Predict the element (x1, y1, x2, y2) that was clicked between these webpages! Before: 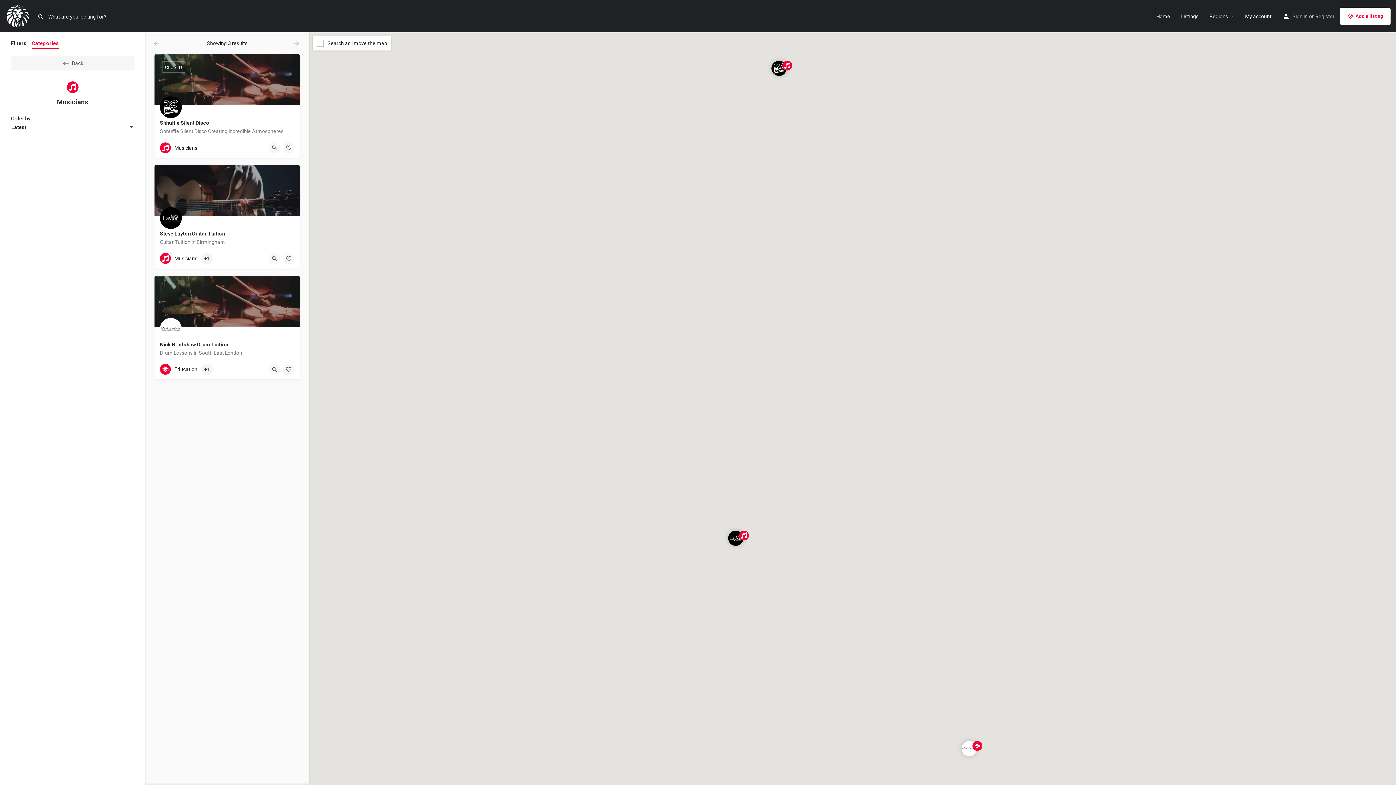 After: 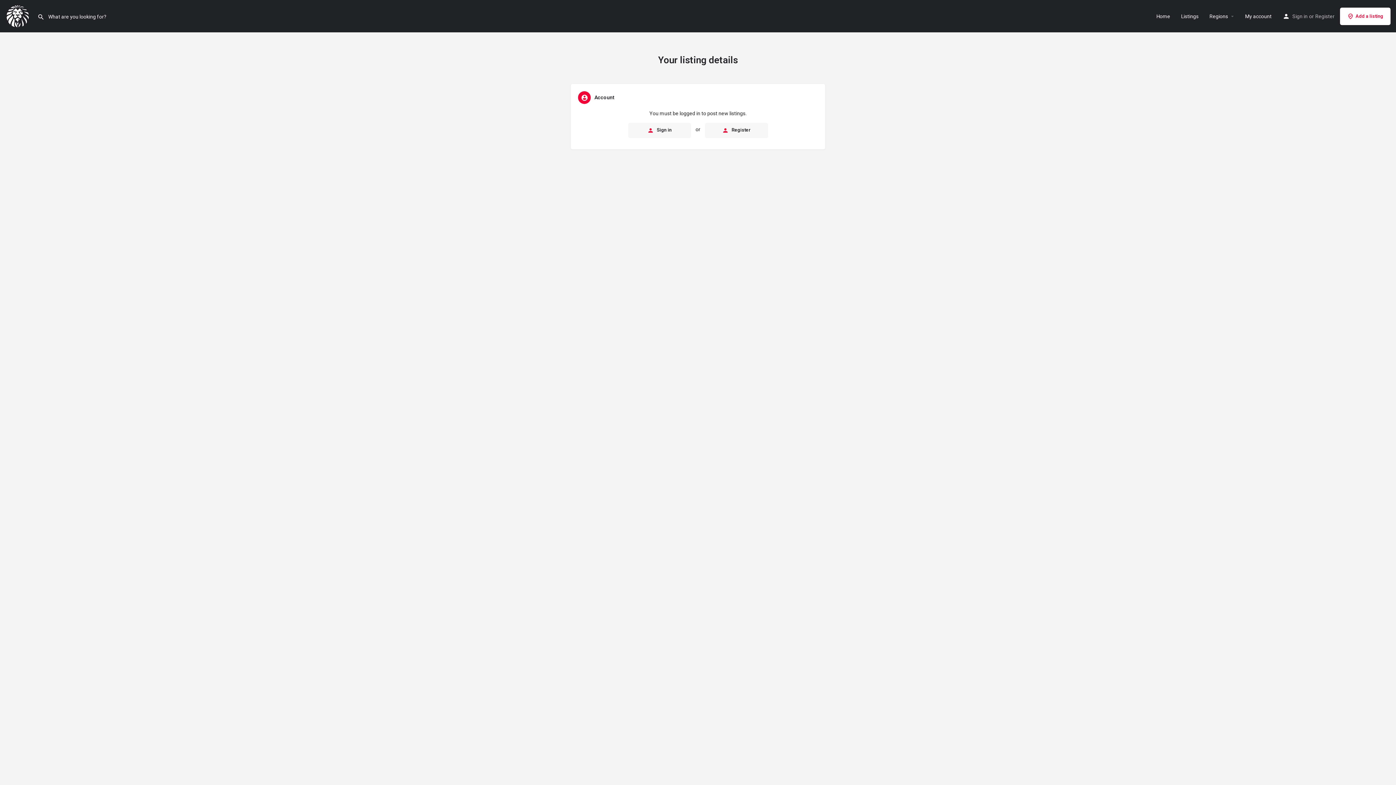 Action: bbox: (1340, 7, 1390, 24) label: Add a listing